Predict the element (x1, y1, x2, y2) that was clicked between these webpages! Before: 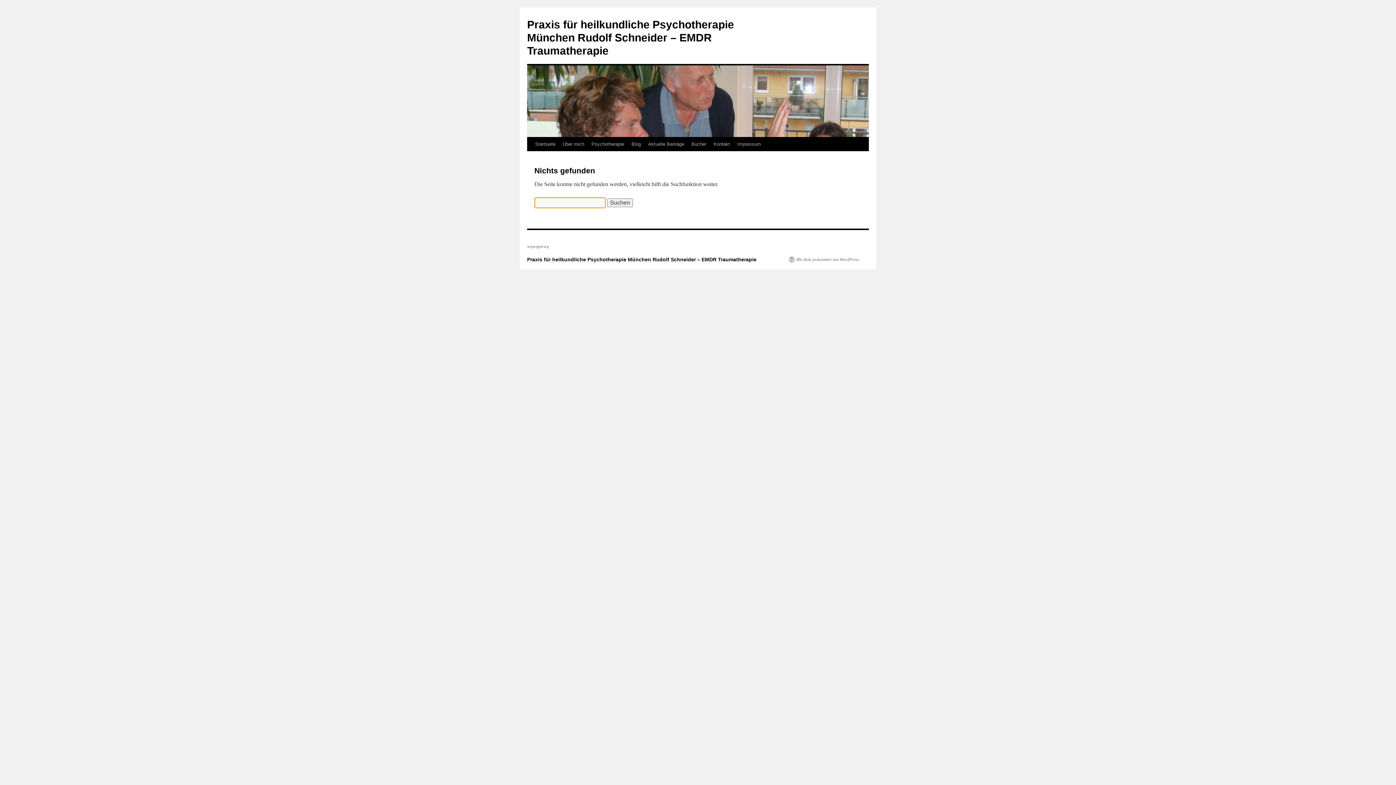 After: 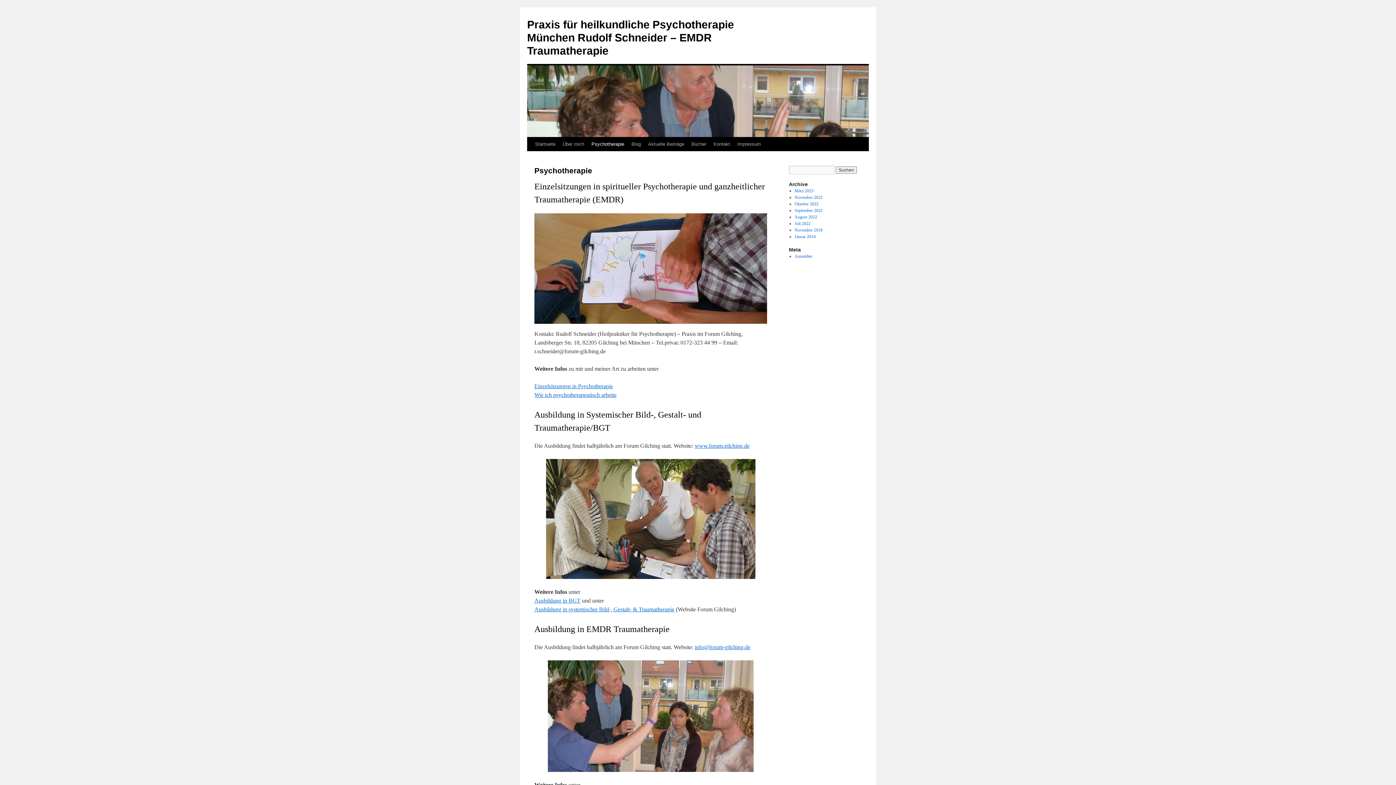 Action: bbox: (588, 137, 628, 151) label: Psychotherapie